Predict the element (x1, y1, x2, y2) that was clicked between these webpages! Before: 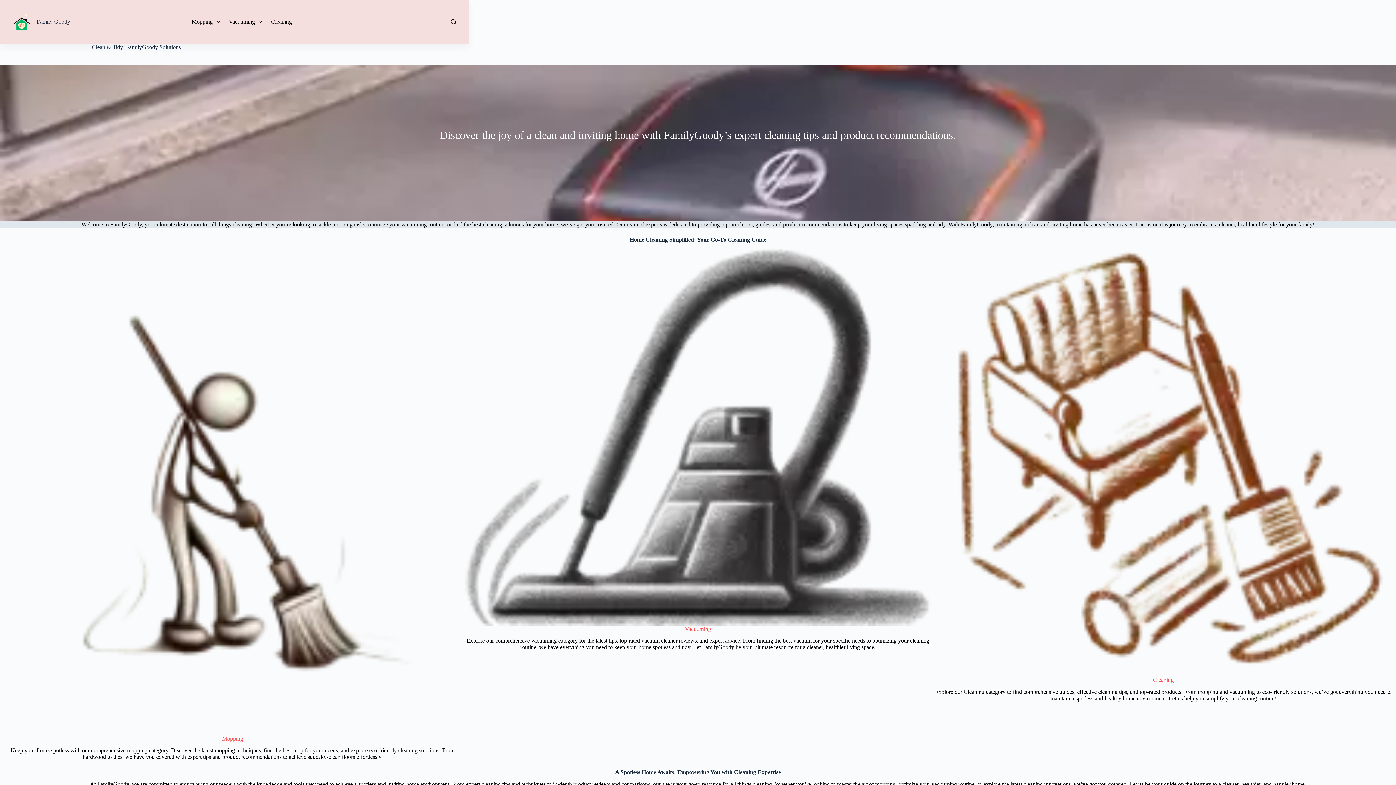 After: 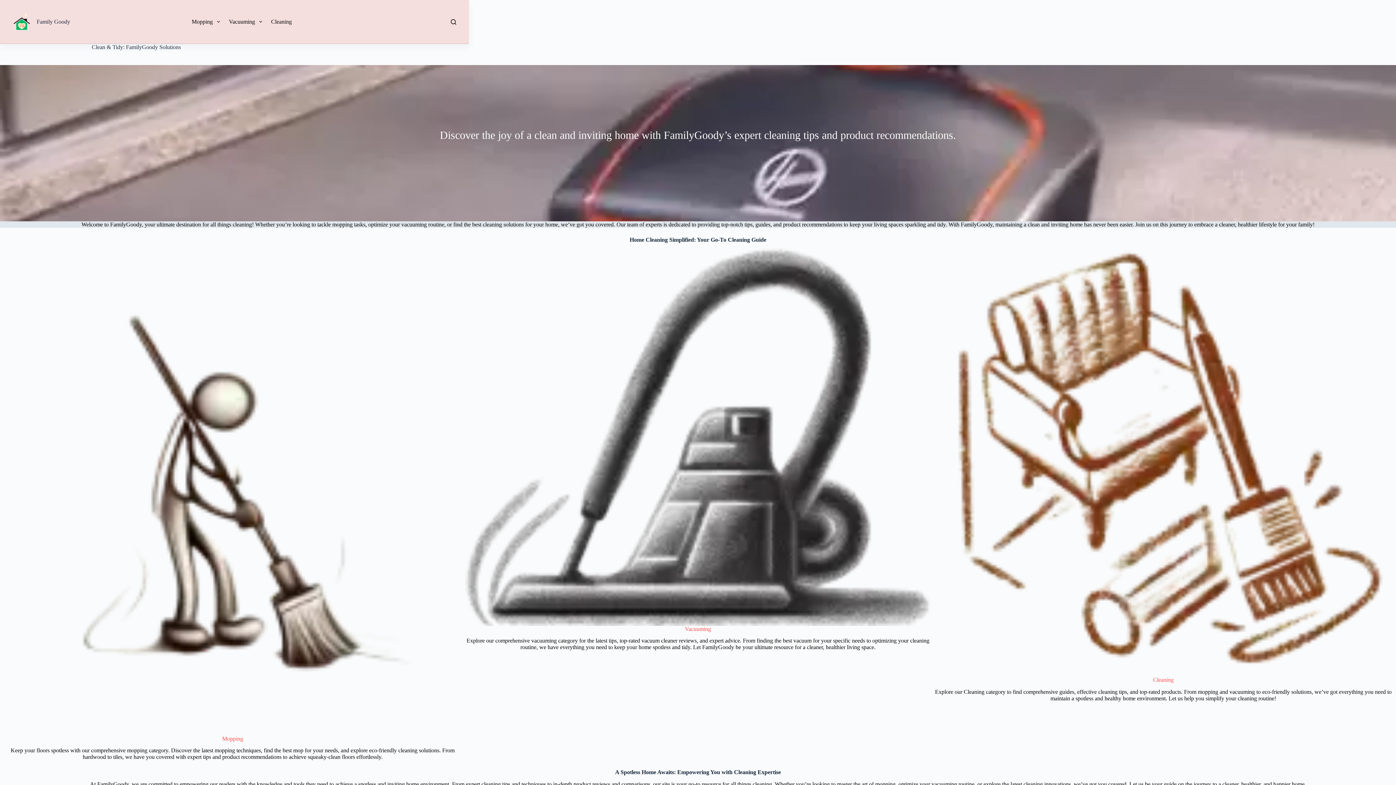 Action: bbox: (12, 12, 30, 30)